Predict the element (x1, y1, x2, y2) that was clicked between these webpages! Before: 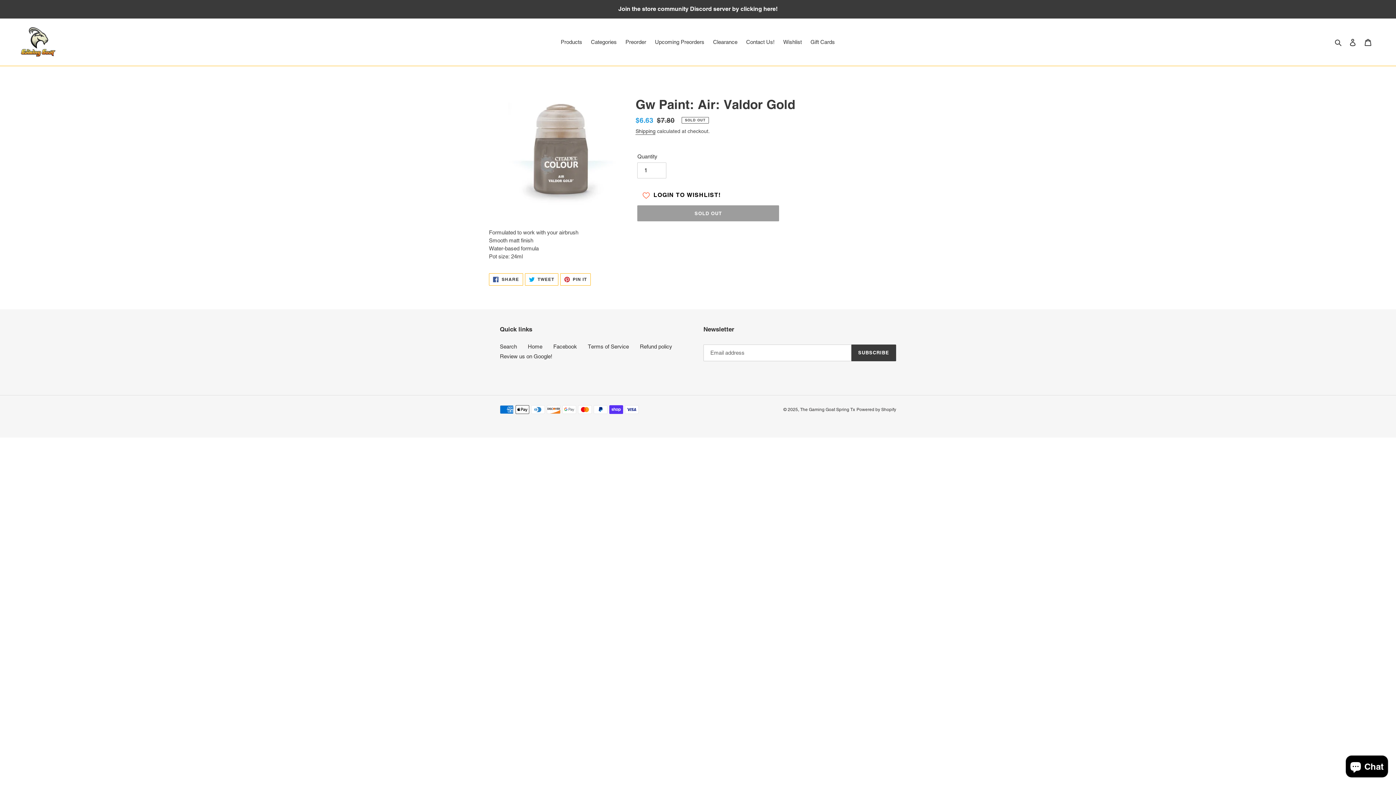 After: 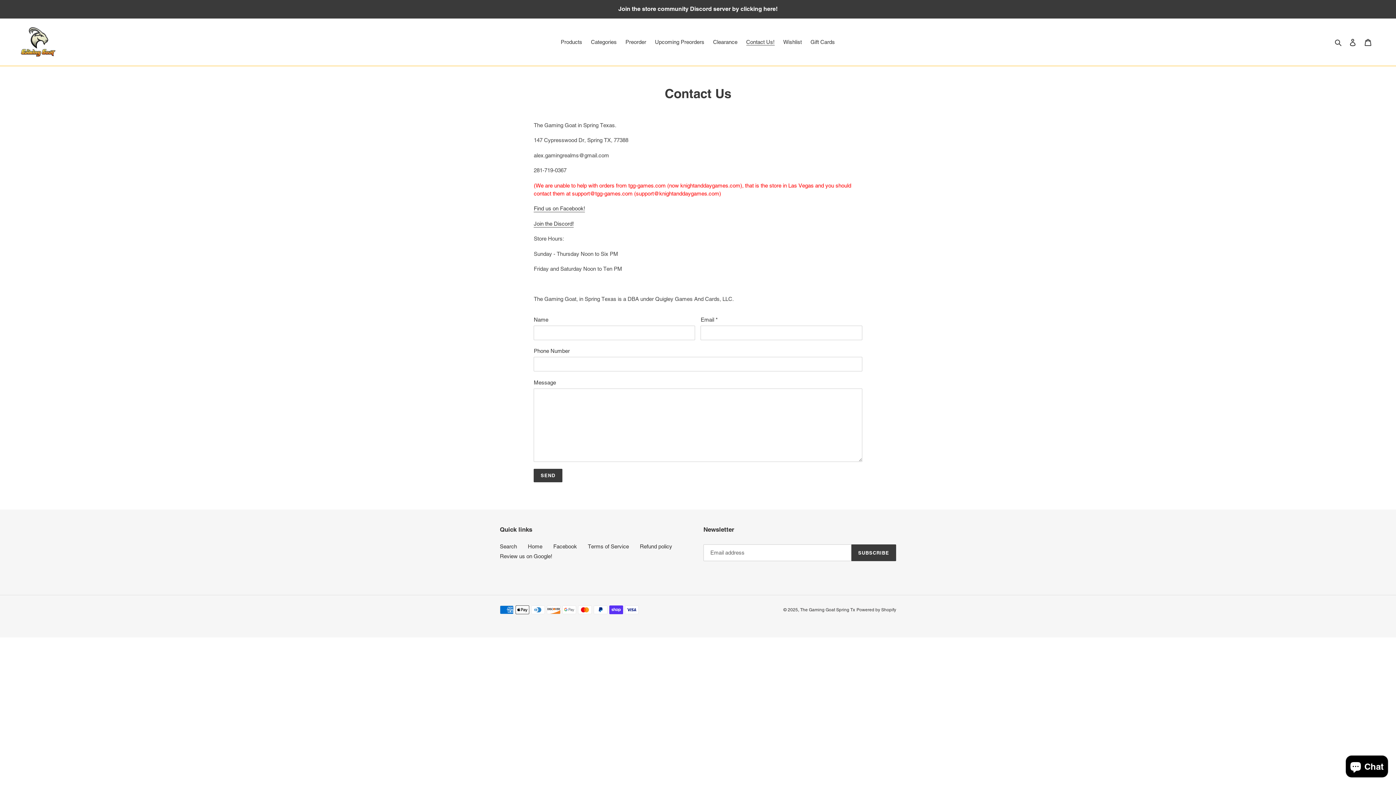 Action: bbox: (742, 37, 778, 47) label: Contact Us!